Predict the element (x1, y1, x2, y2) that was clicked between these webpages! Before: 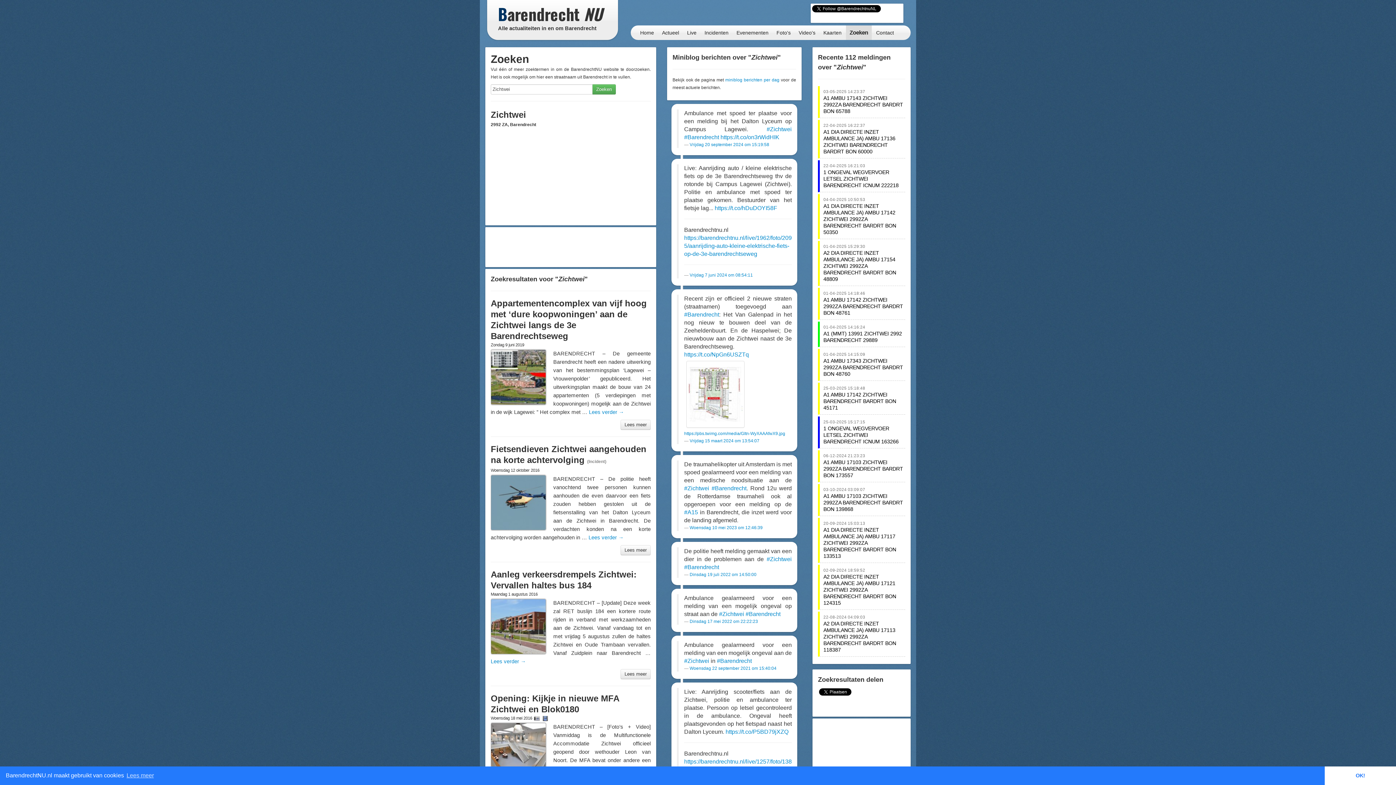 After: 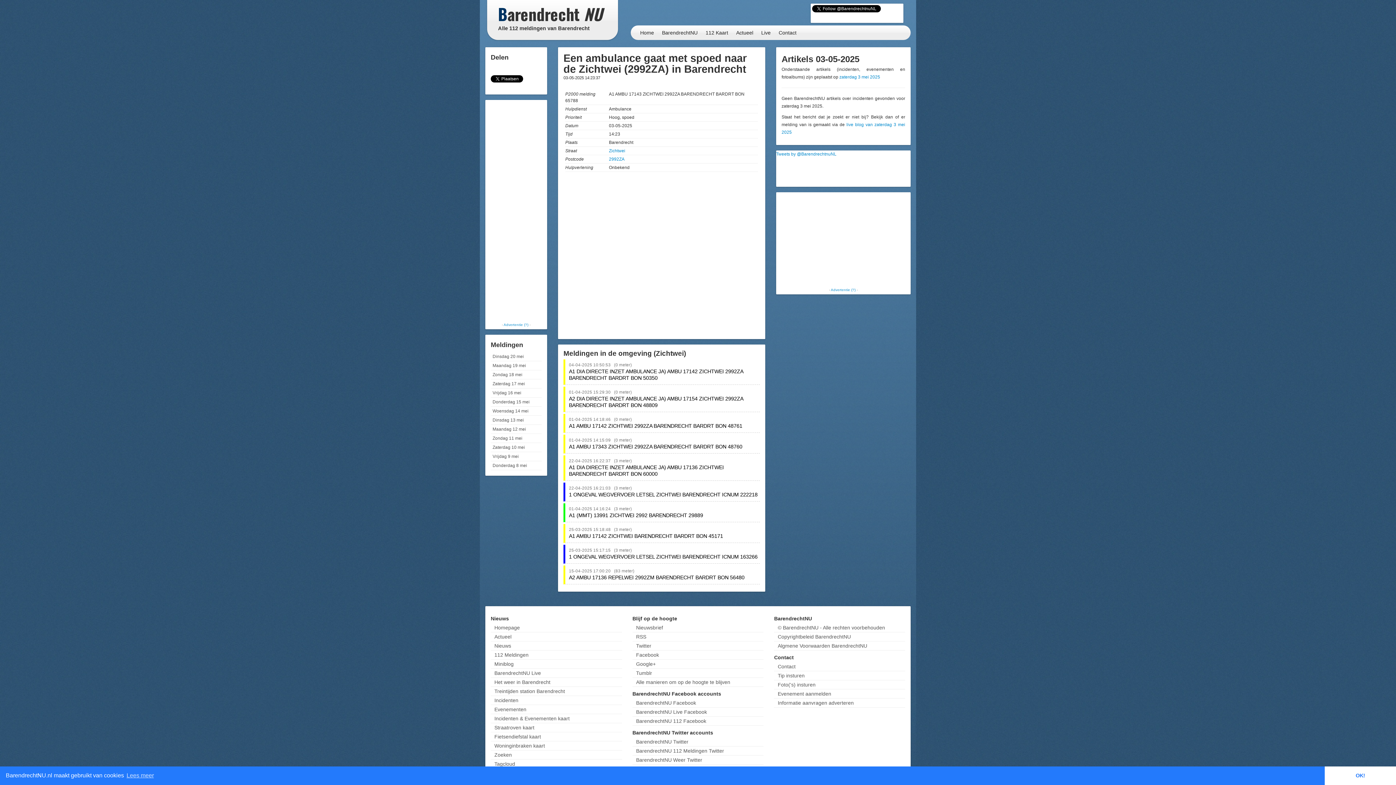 Action: label: 03-05-2025 14:23:37

A1 AMBU 17143 ZICHTWEI 2992ZA BARENDRECHT BARDRT BON 65788 bbox: (823, 88, 905, 114)